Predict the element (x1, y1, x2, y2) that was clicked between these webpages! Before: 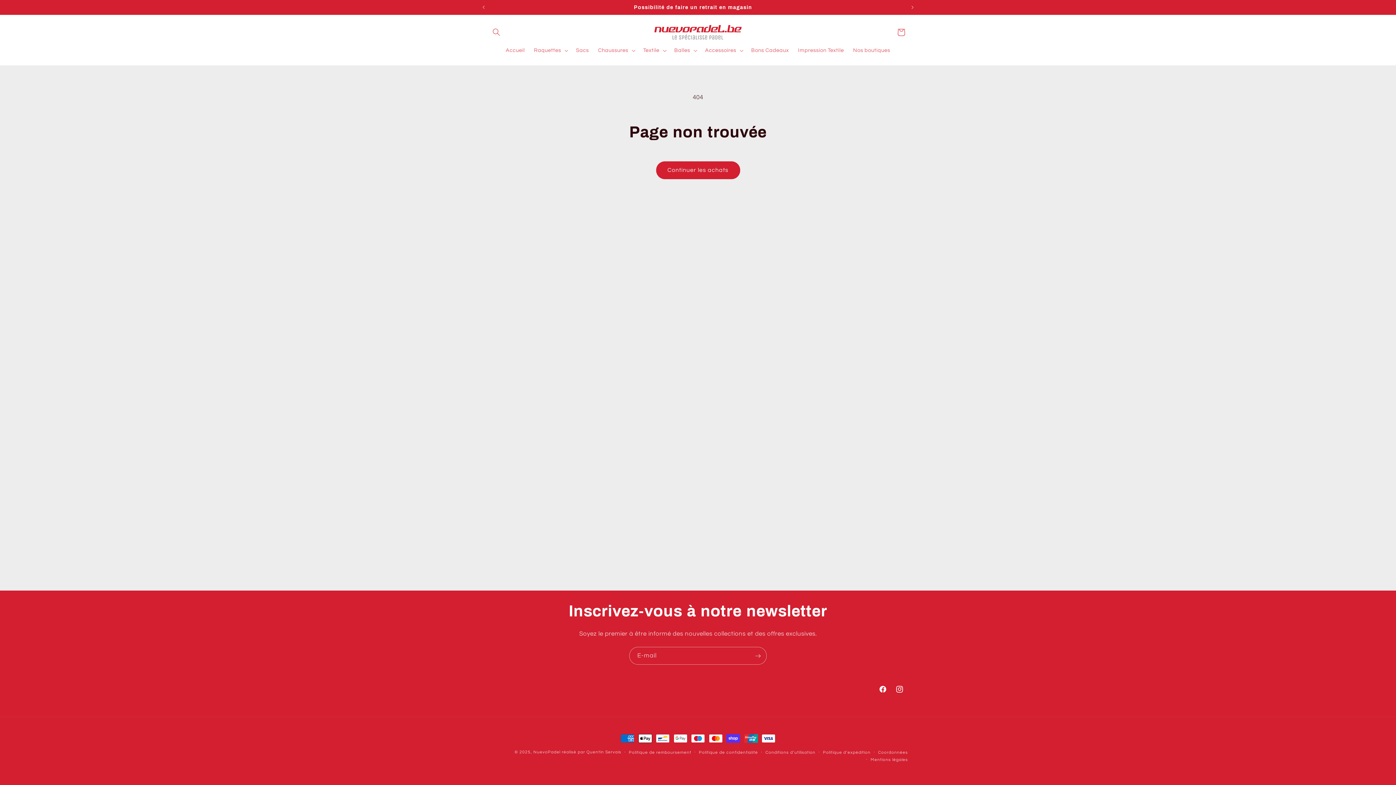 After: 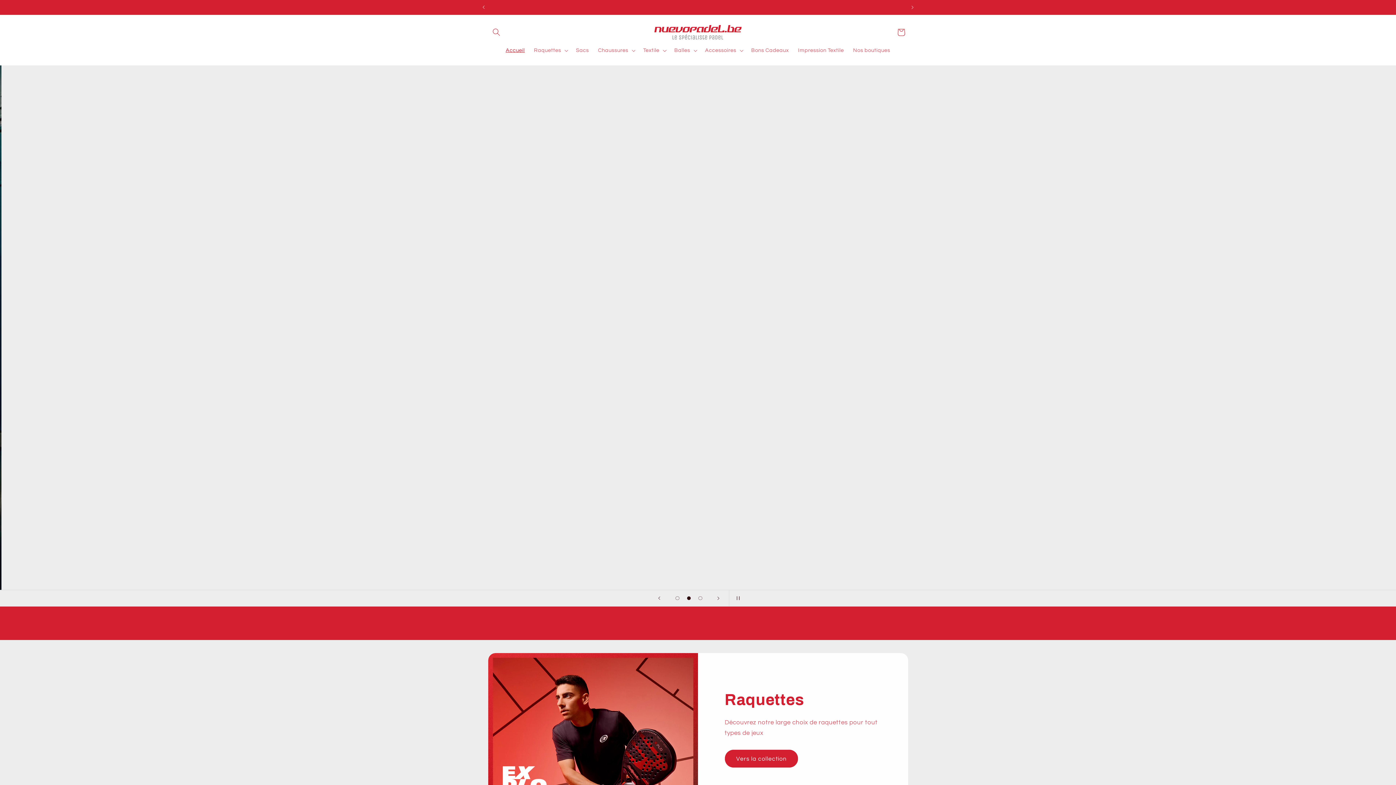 Action: bbox: (651, 22, 744, 42)